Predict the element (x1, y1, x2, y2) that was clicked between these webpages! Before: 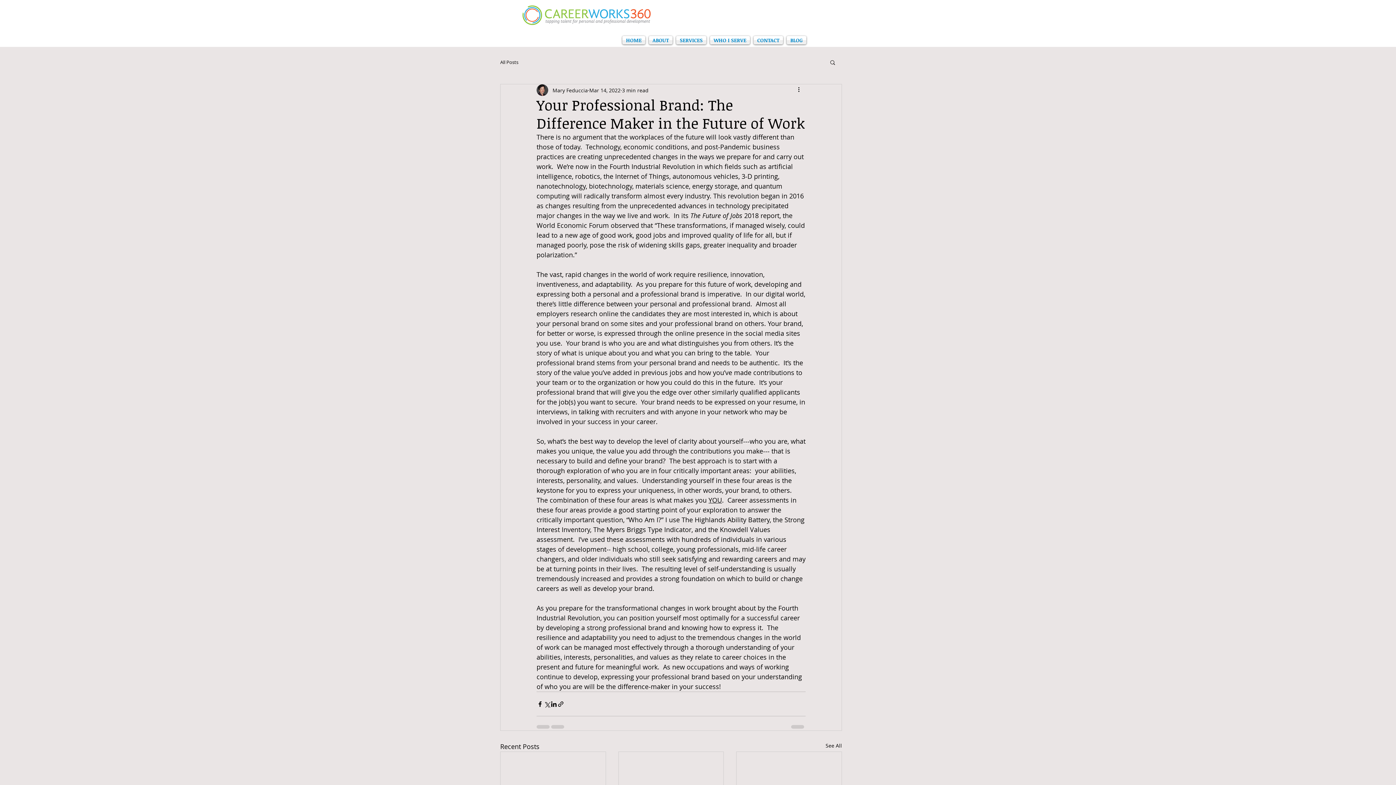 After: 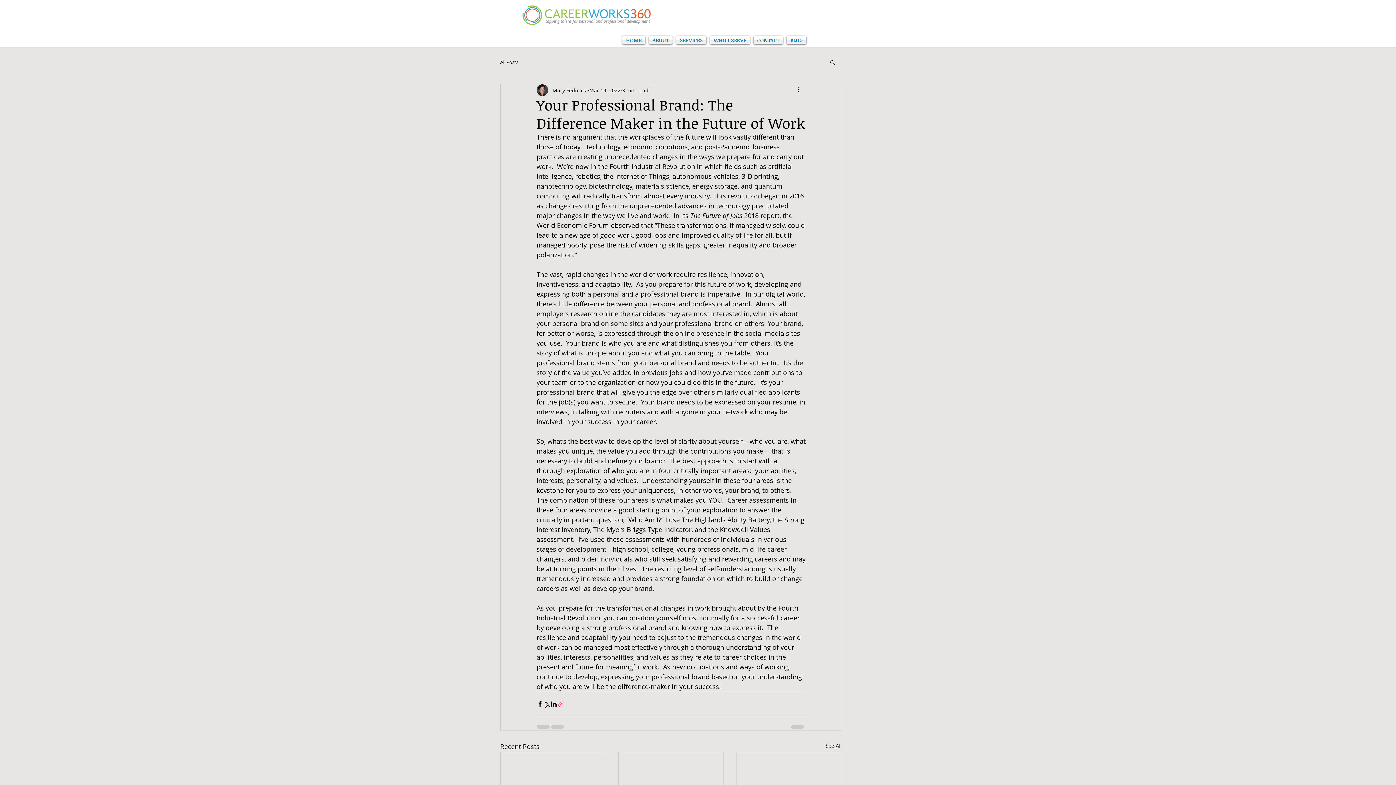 Action: label: Share via link bbox: (557, 700, 564, 707)